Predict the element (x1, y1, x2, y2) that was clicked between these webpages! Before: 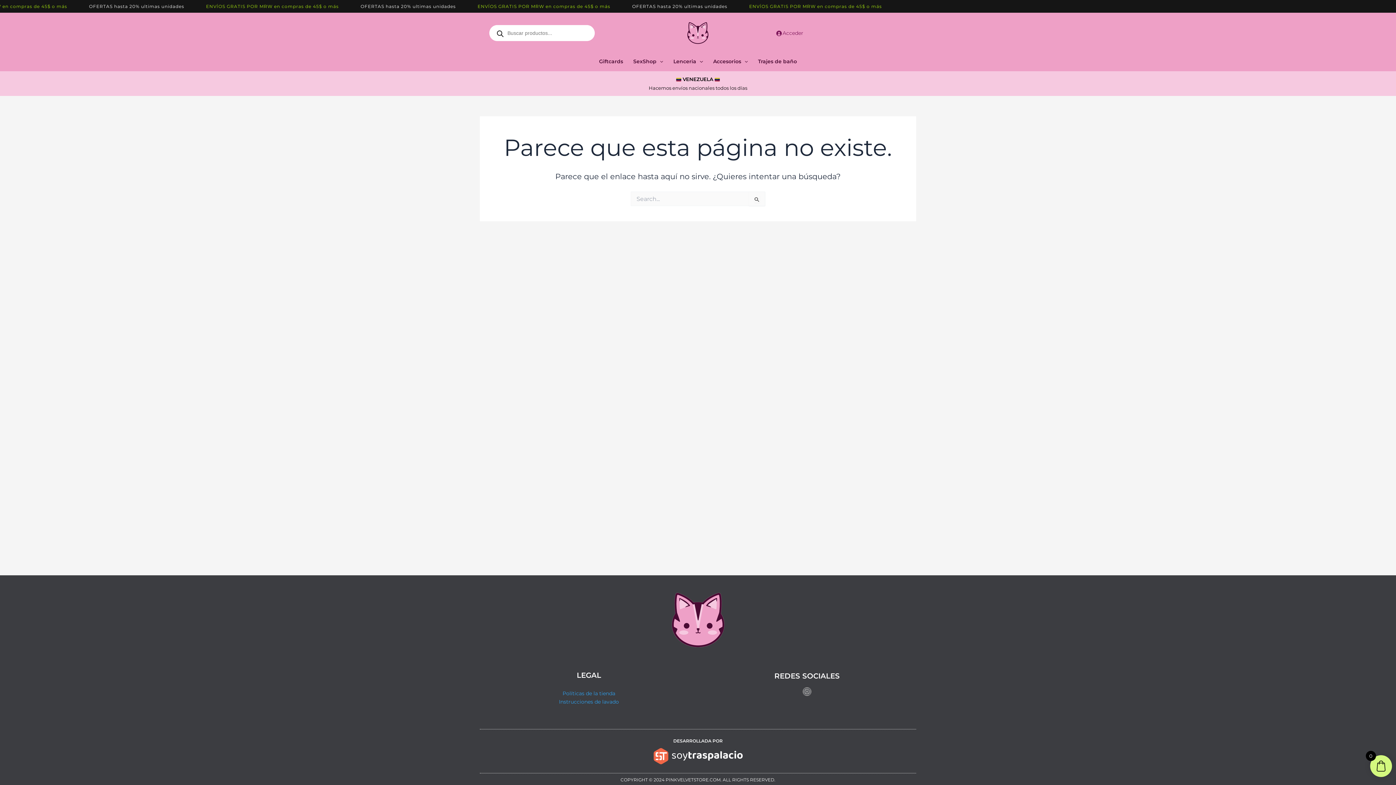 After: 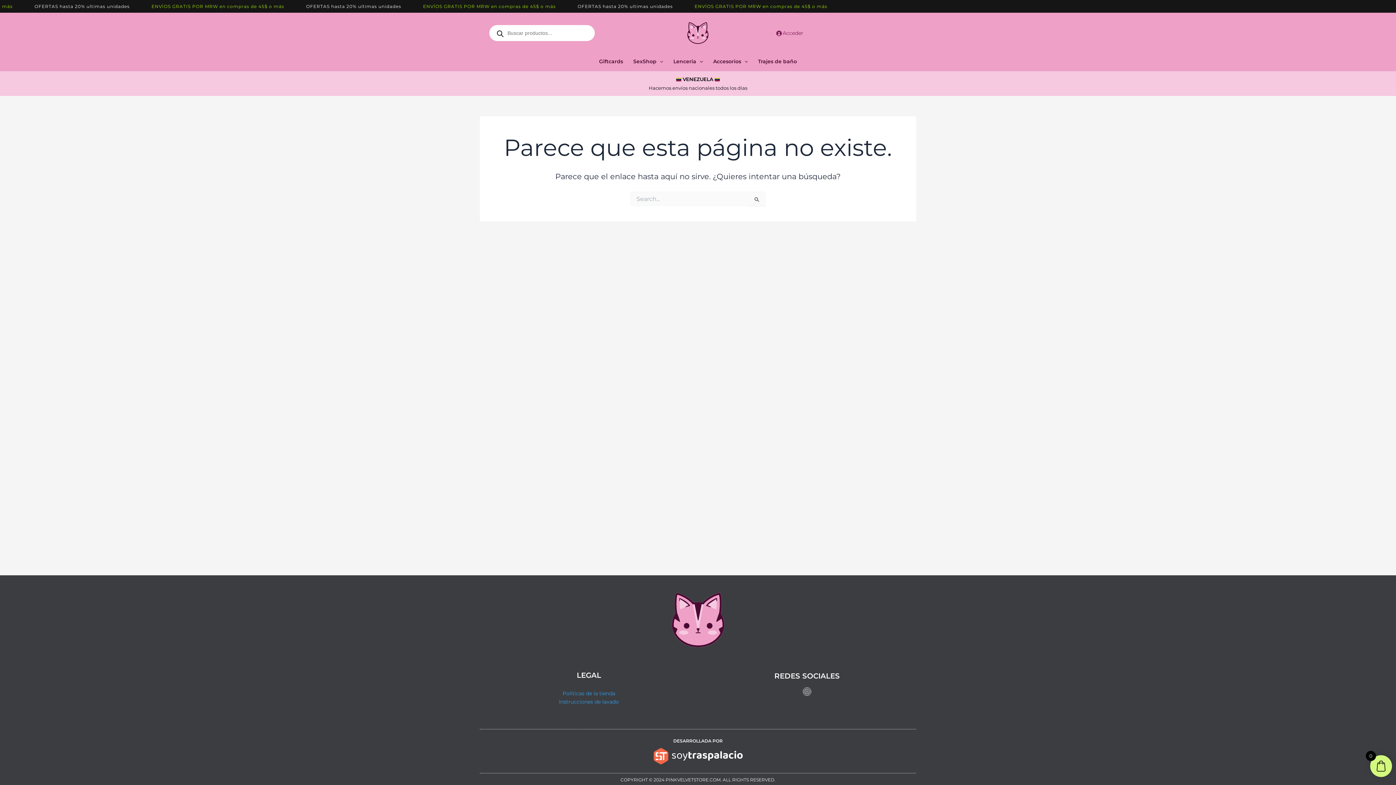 Action: bbox: (652, 752, 743, 759)